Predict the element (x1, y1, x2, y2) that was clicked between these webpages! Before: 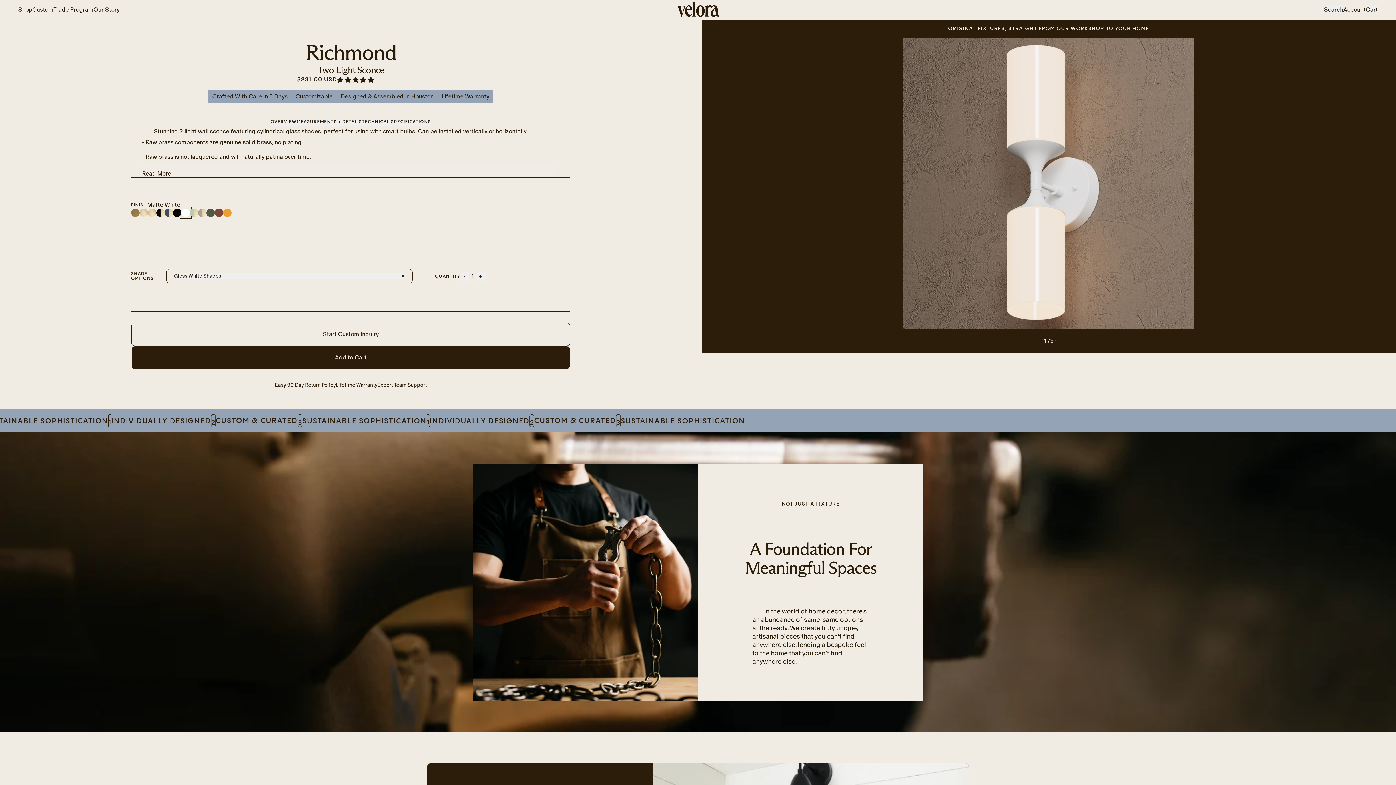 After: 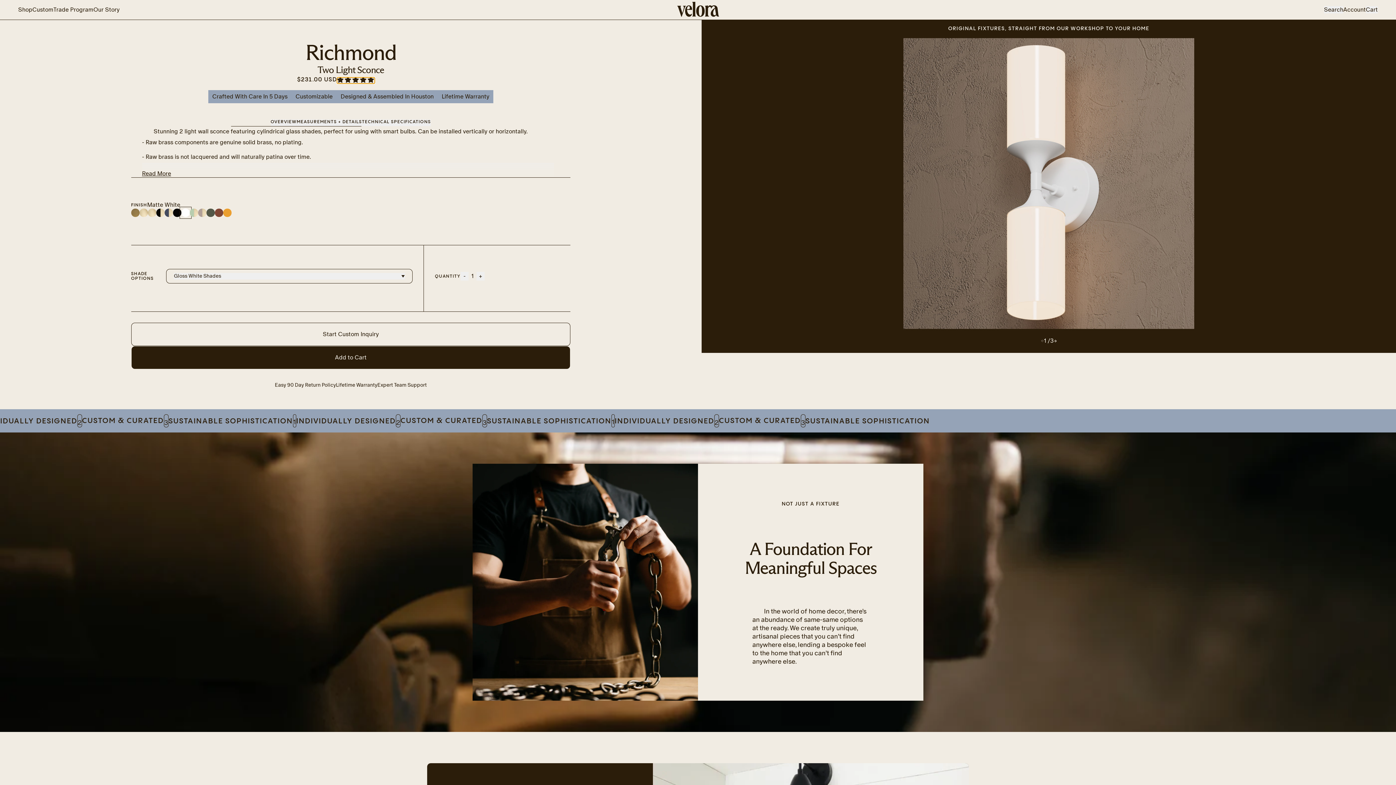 Action: label: 5.00 stars bbox: (337, 77, 375, 83)